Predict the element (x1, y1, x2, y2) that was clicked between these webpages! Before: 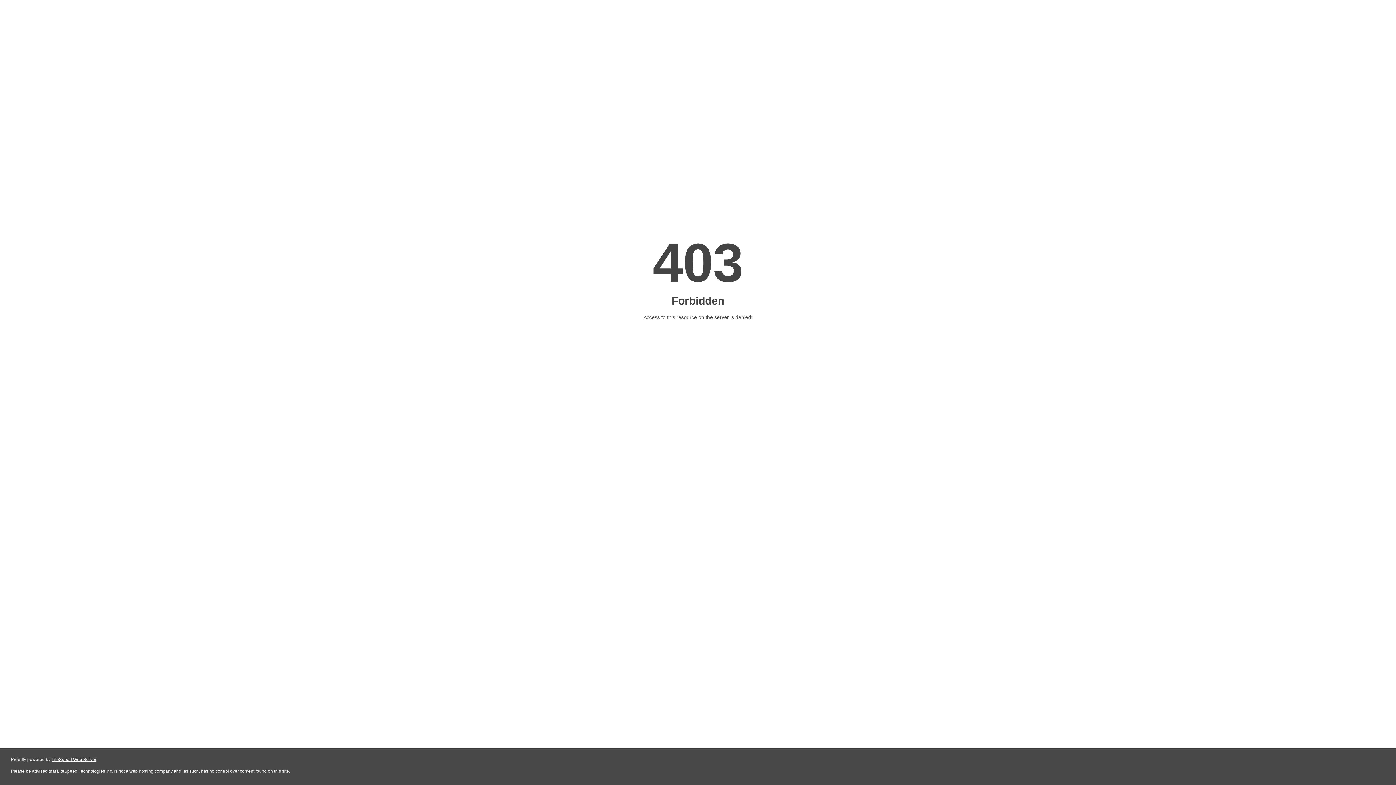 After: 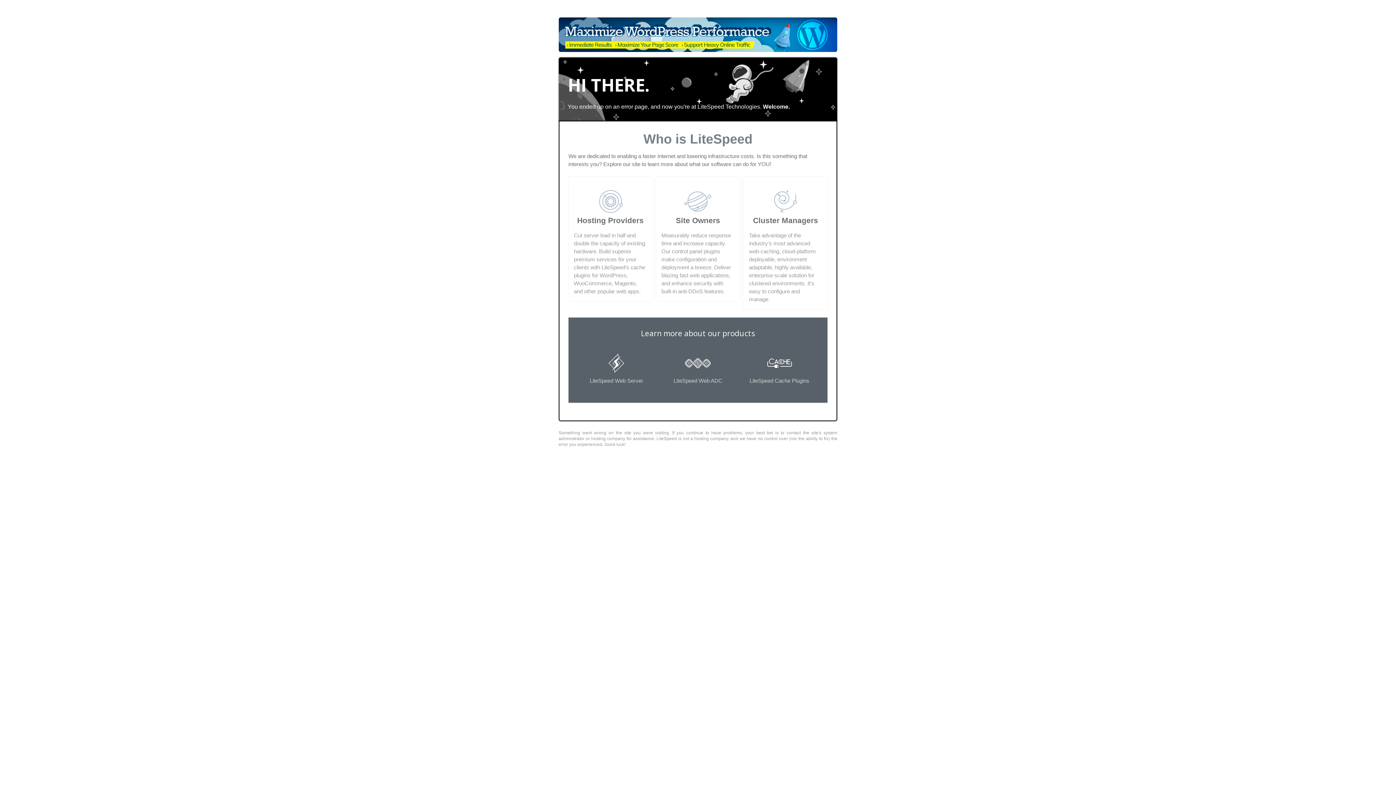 Action: bbox: (51, 757, 96, 762) label: LiteSpeed Web Server